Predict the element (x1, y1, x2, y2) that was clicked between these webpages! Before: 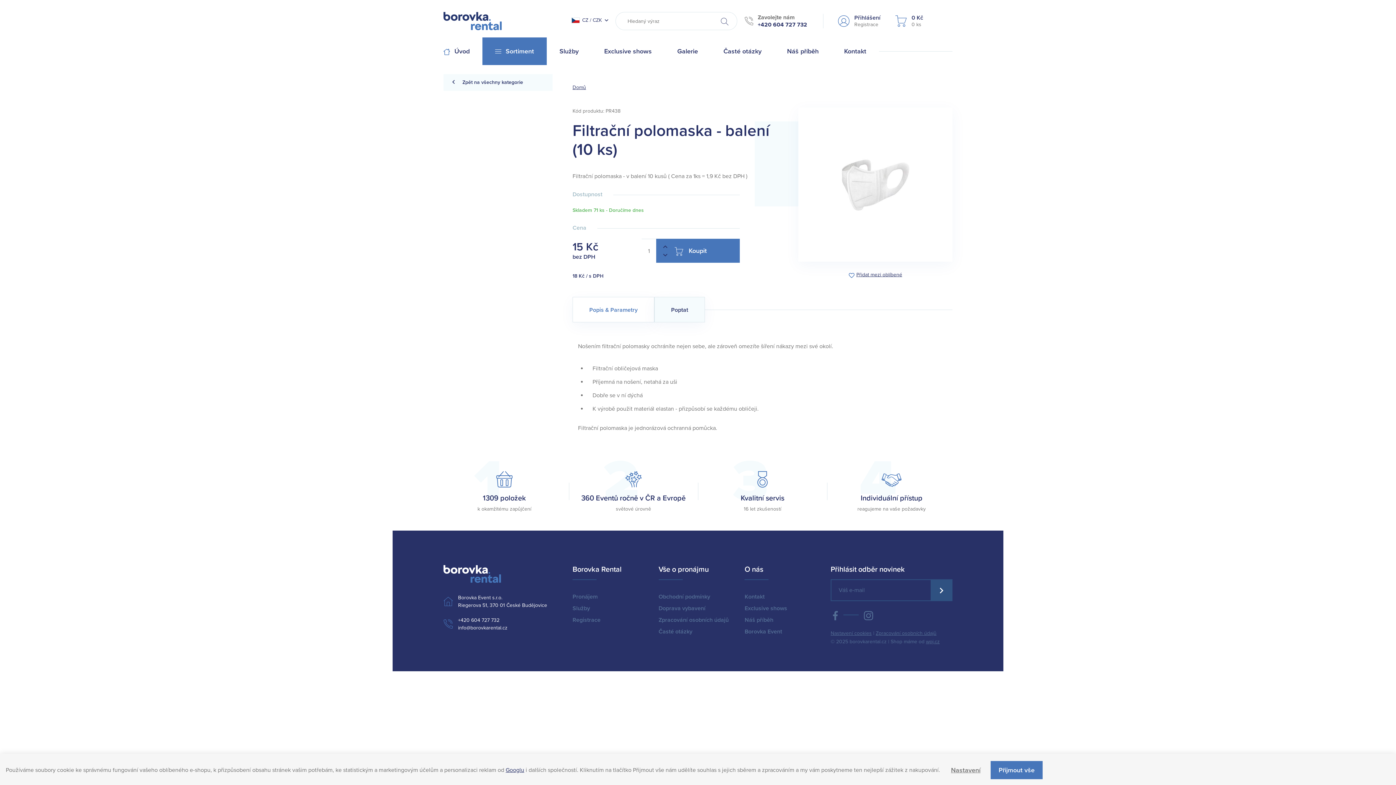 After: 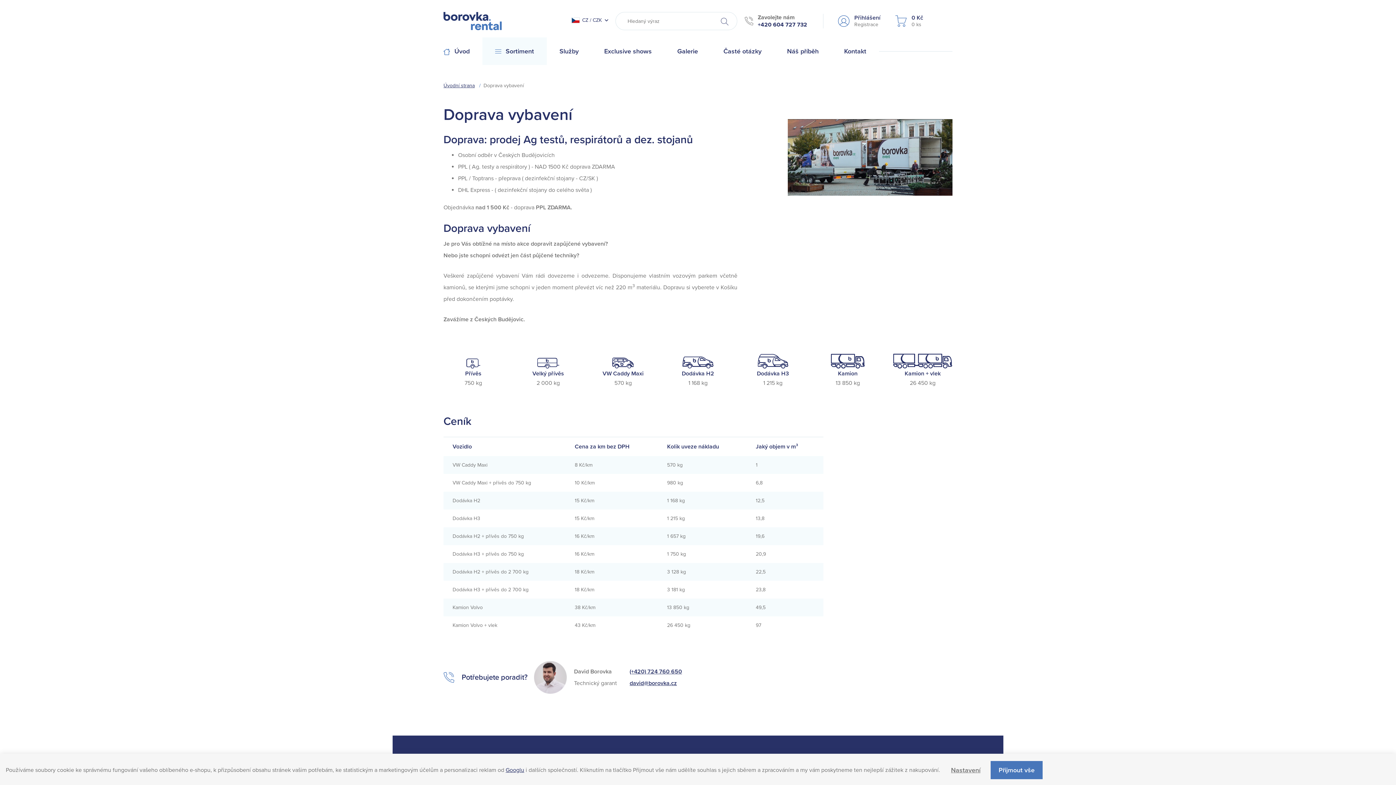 Action: label: Doprava vybavení bbox: (658, 604, 737, 612)